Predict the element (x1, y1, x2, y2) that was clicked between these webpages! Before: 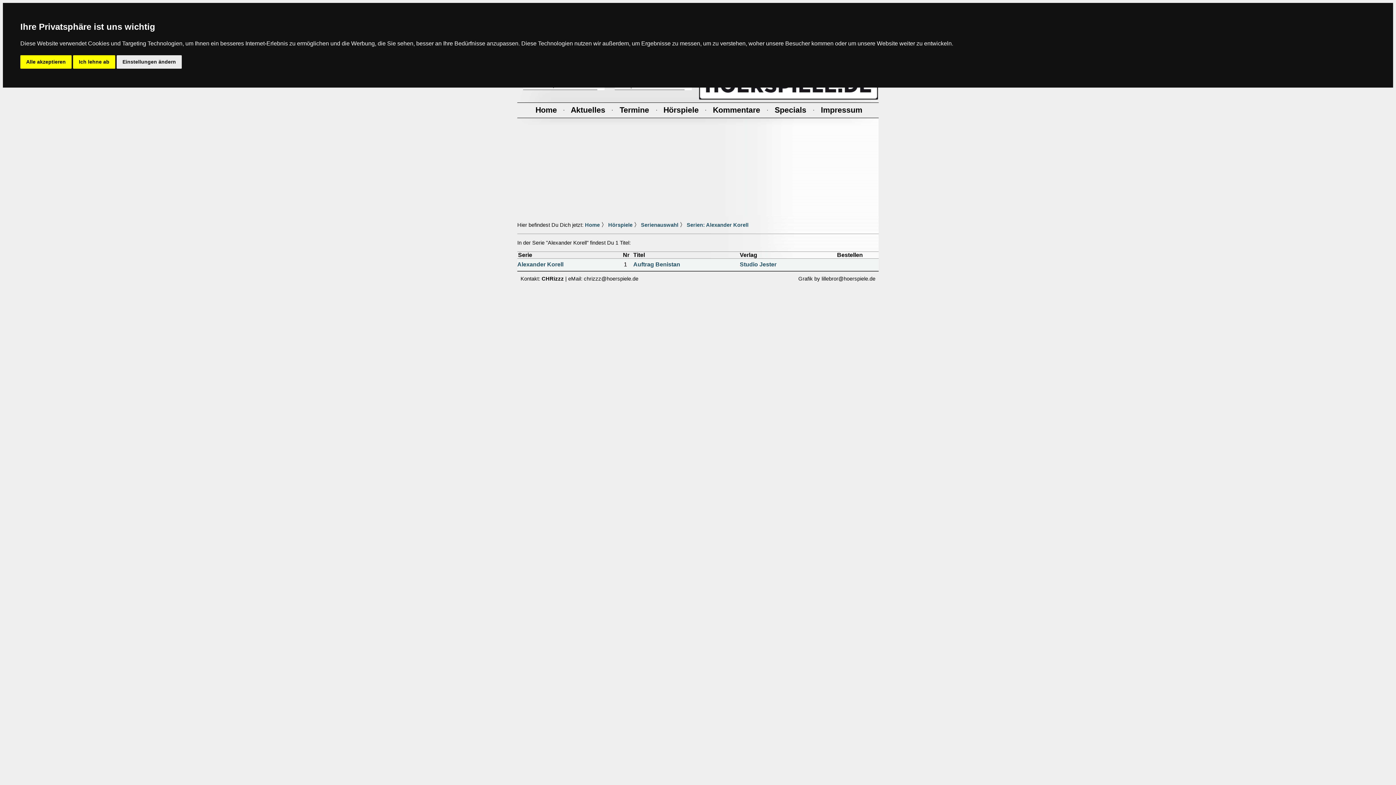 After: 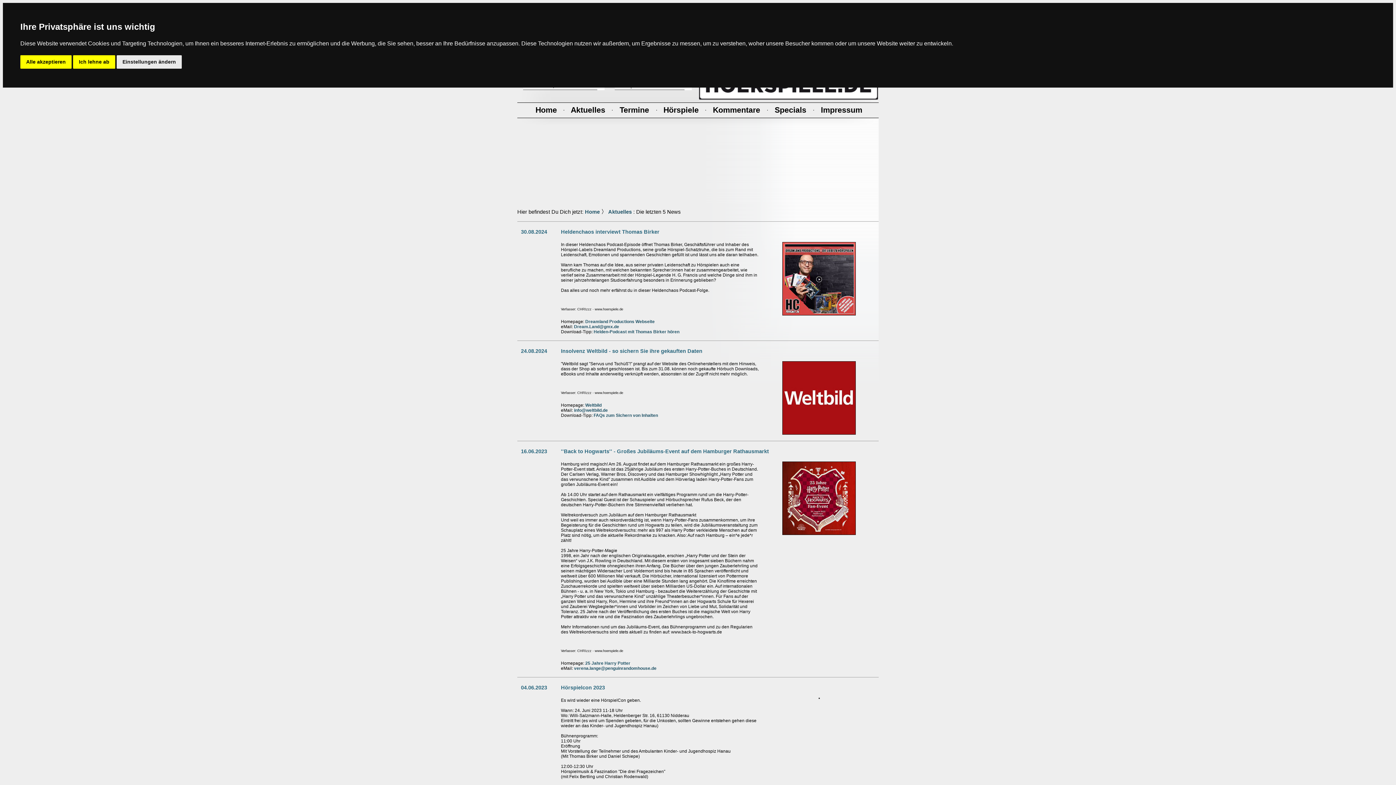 Action: bbox: (570, 107, 605, 113) label: Aktuelles